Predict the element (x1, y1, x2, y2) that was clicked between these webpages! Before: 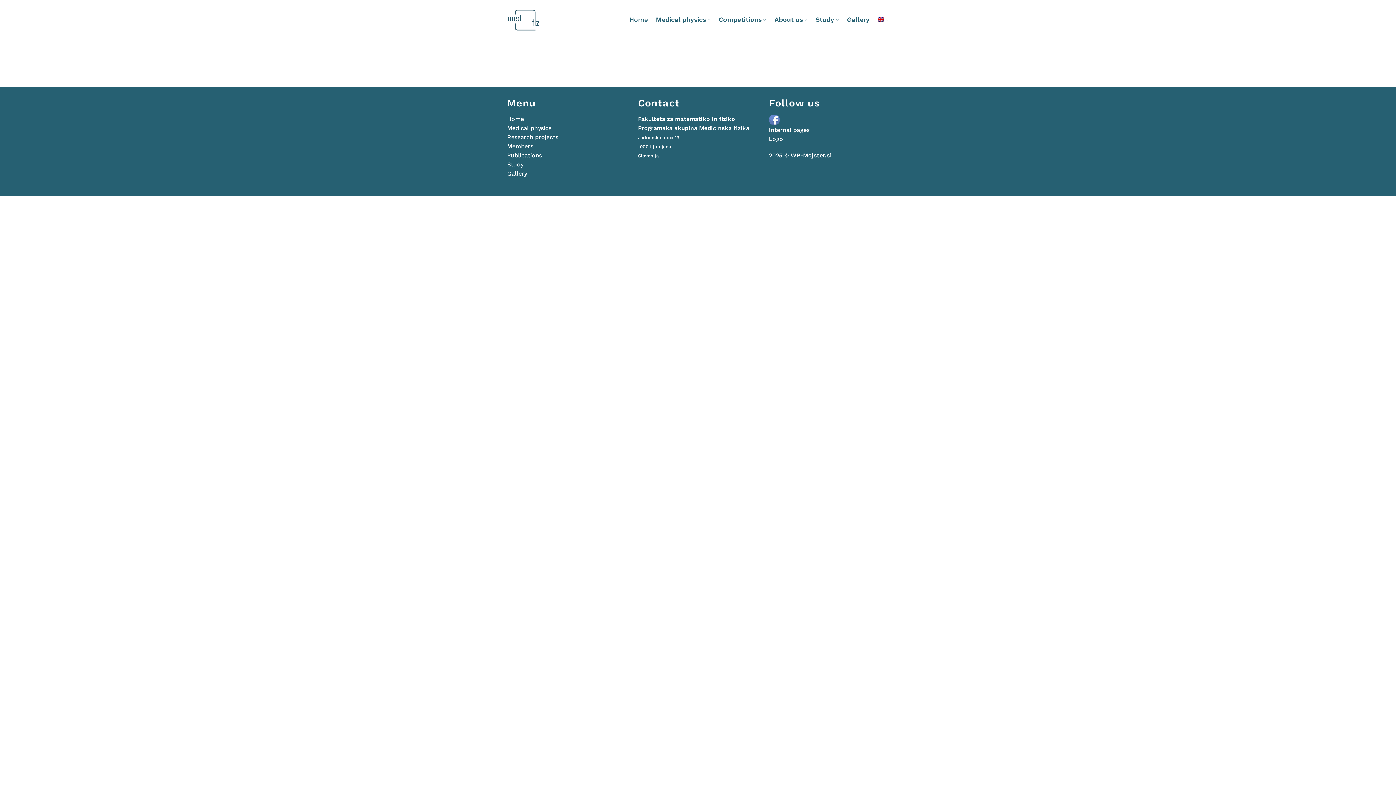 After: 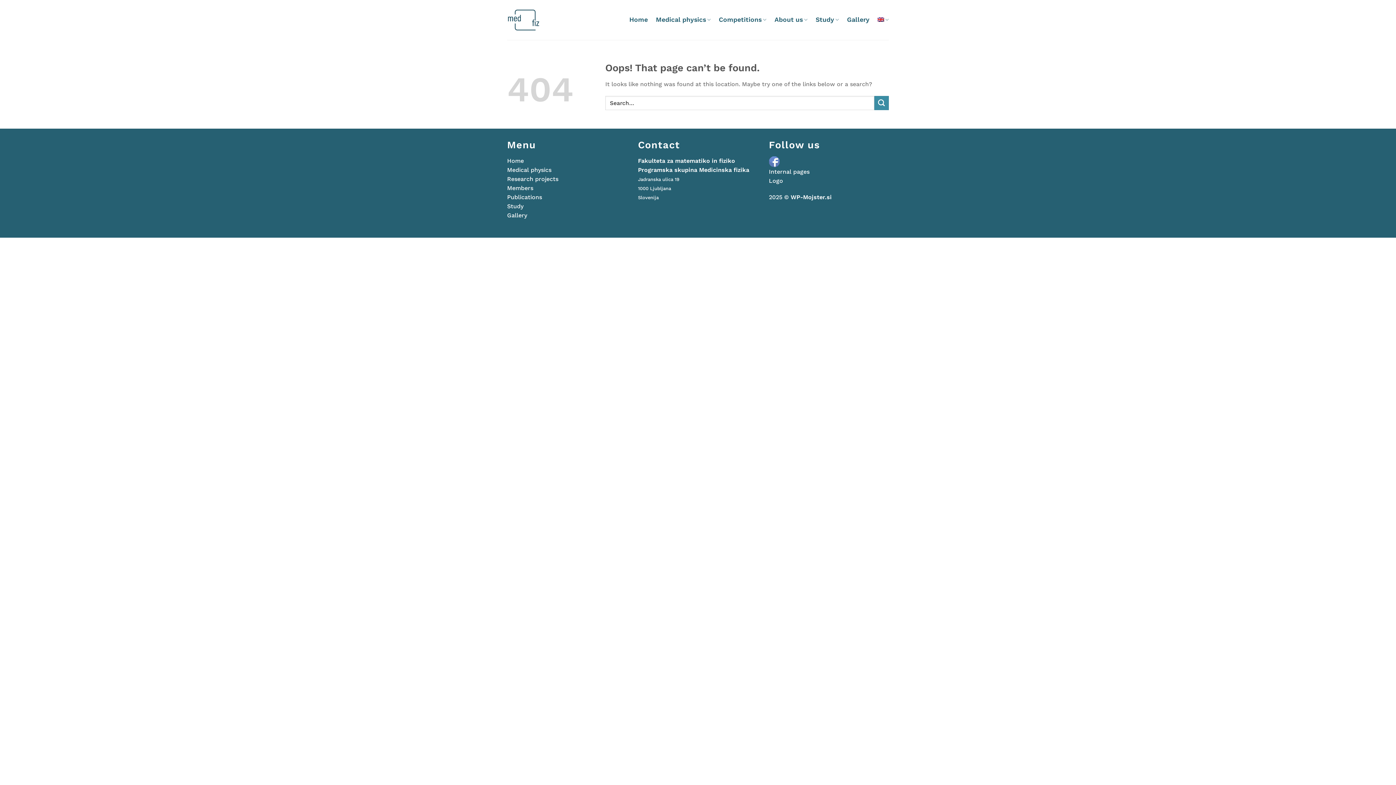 Action: bbox: (507, 152, 542, 158) label: Publications